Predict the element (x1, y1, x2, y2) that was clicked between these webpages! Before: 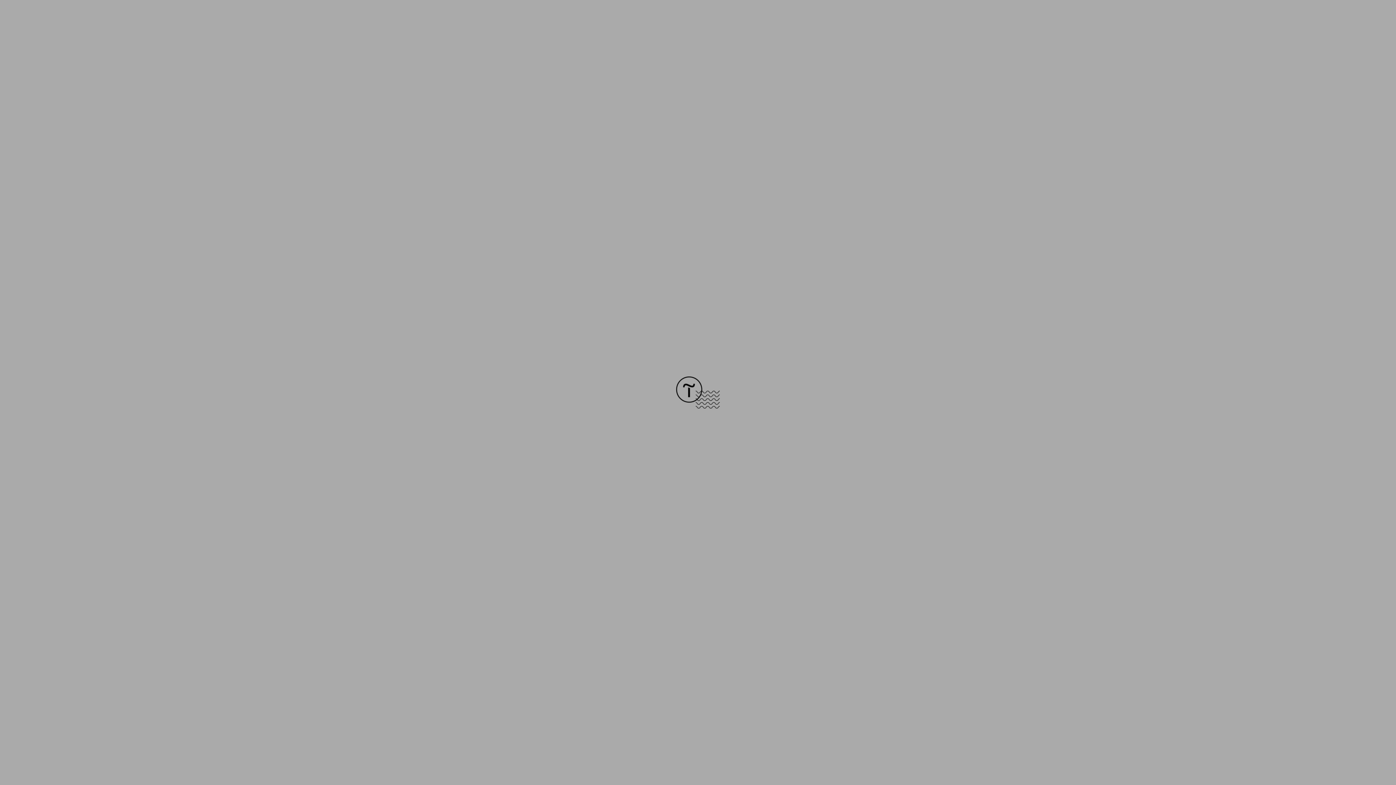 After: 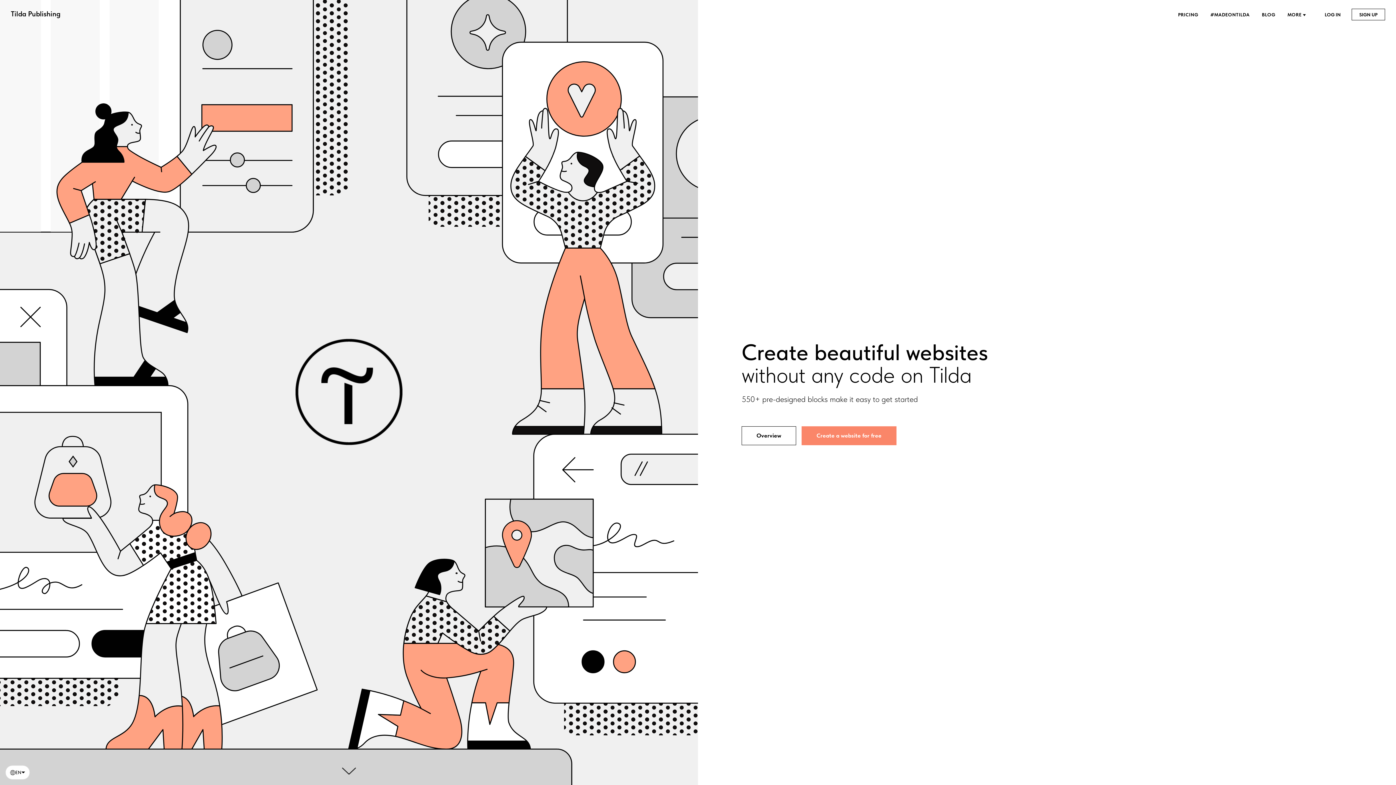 Action: bbox: (676, 403, 720, 409)